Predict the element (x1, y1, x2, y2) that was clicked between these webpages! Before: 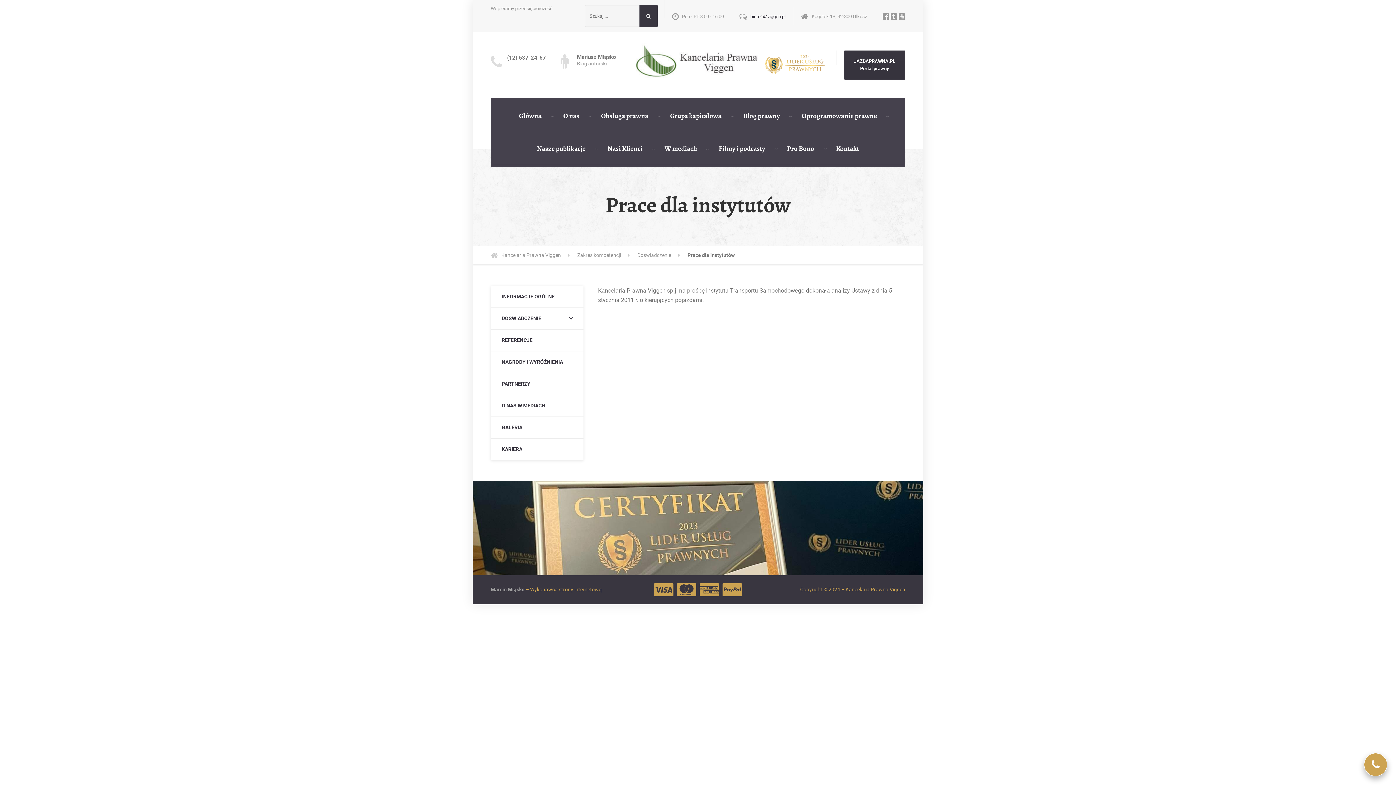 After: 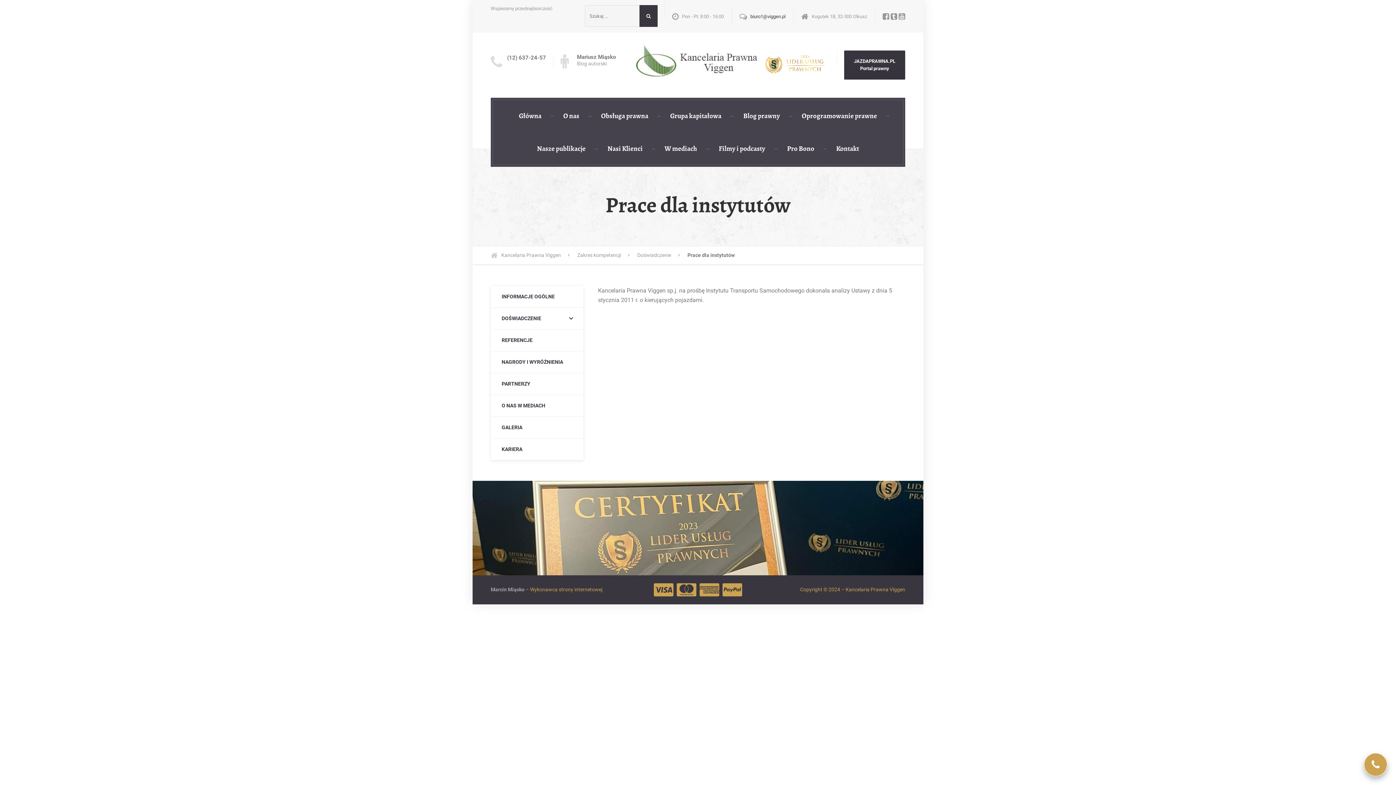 Action: bbox: (760, 61, 829, 67)